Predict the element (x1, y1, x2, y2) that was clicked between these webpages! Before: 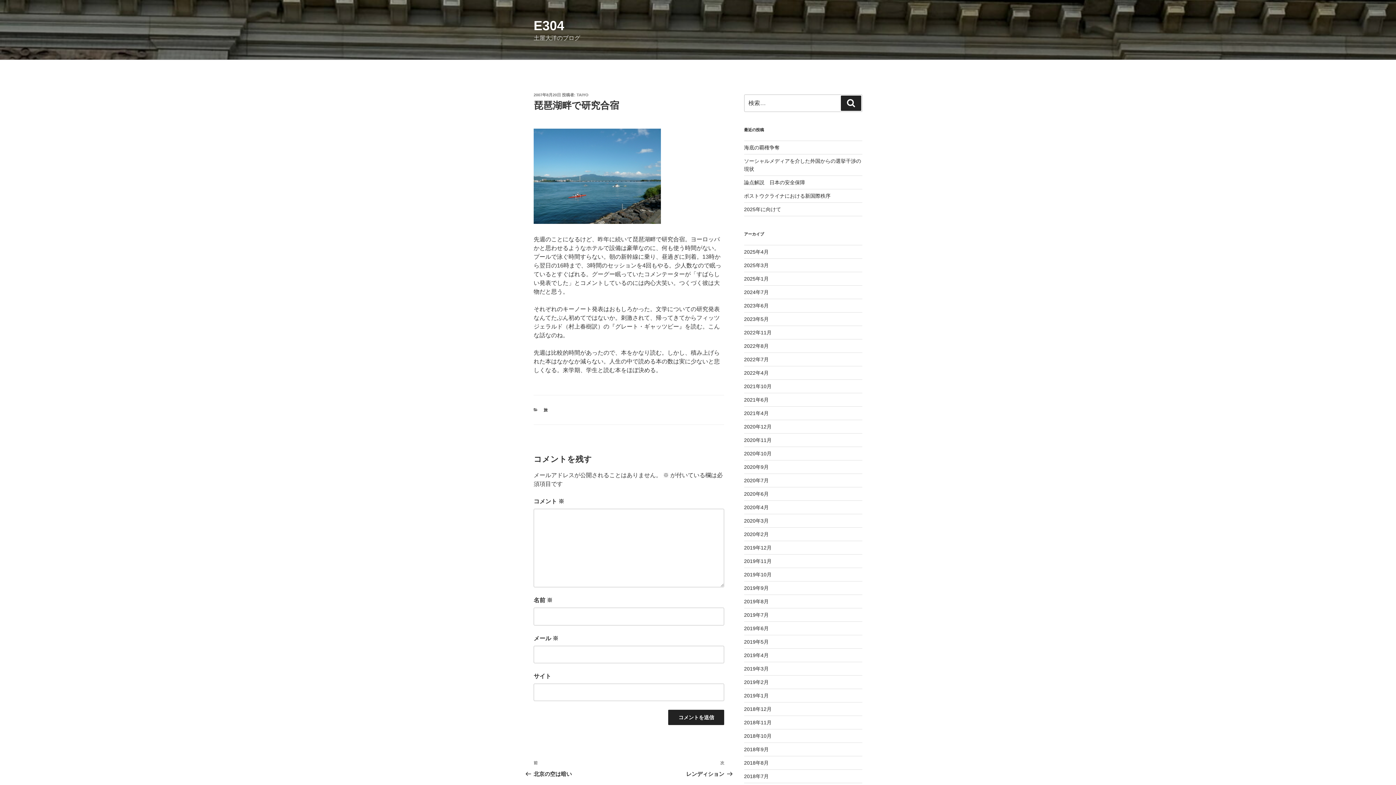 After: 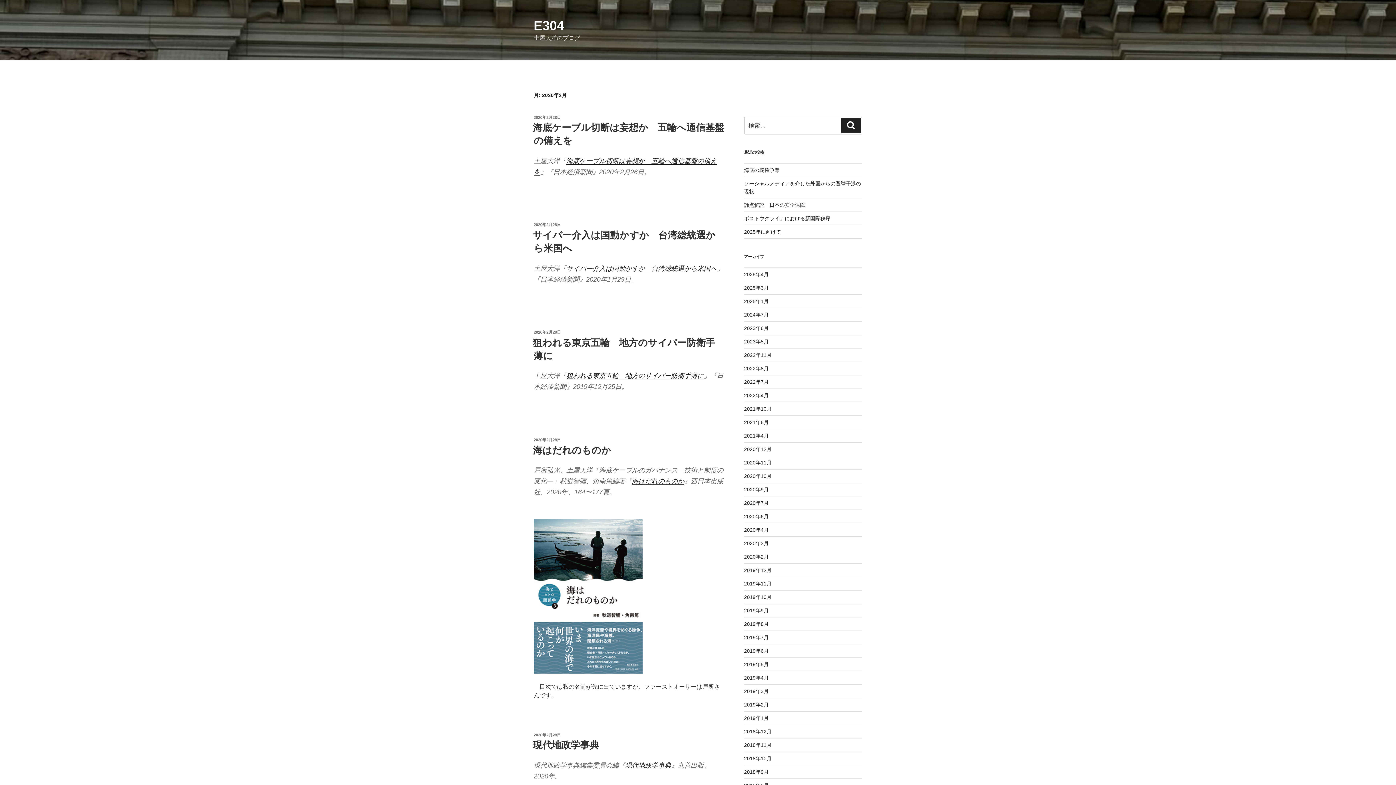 Action: label: 2020年2月 bbox: (744, 531, 768, 537)